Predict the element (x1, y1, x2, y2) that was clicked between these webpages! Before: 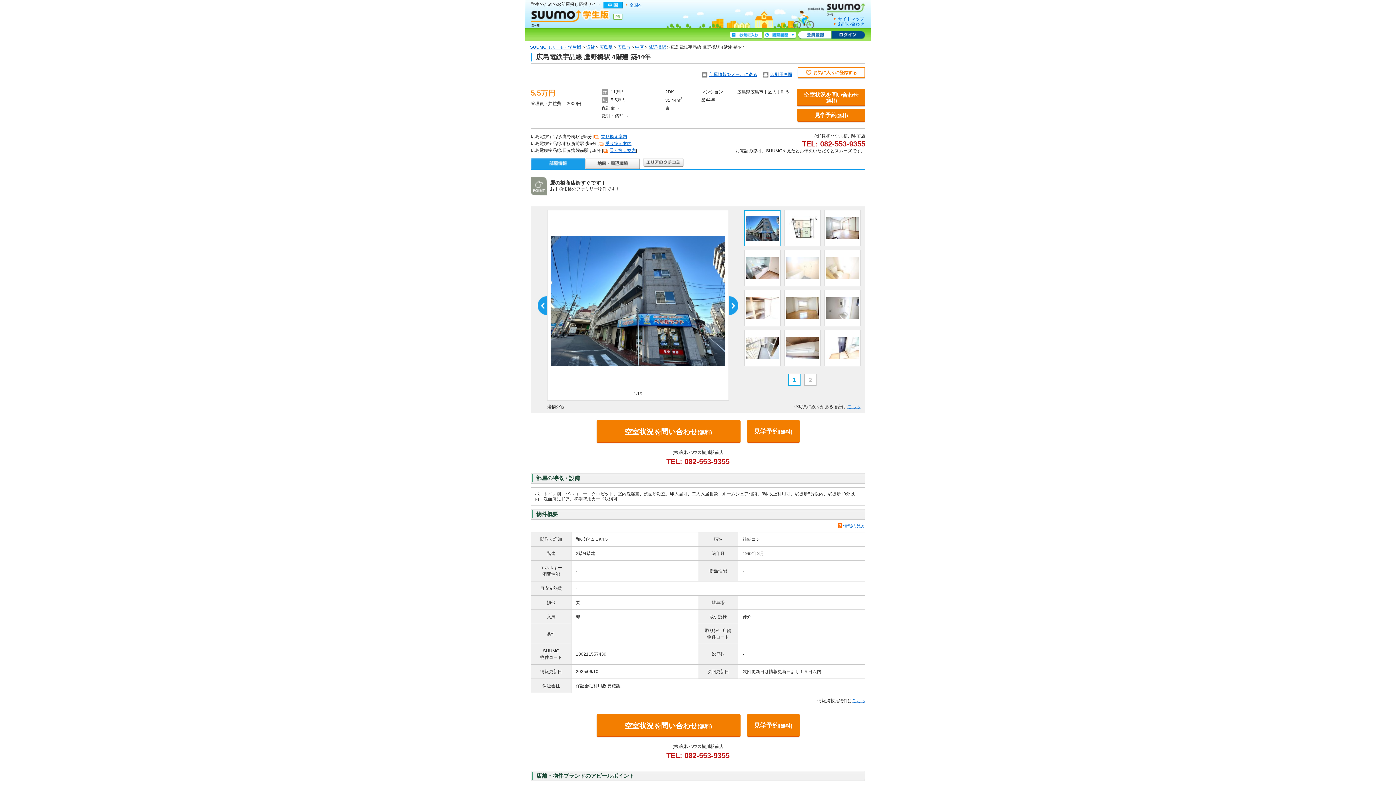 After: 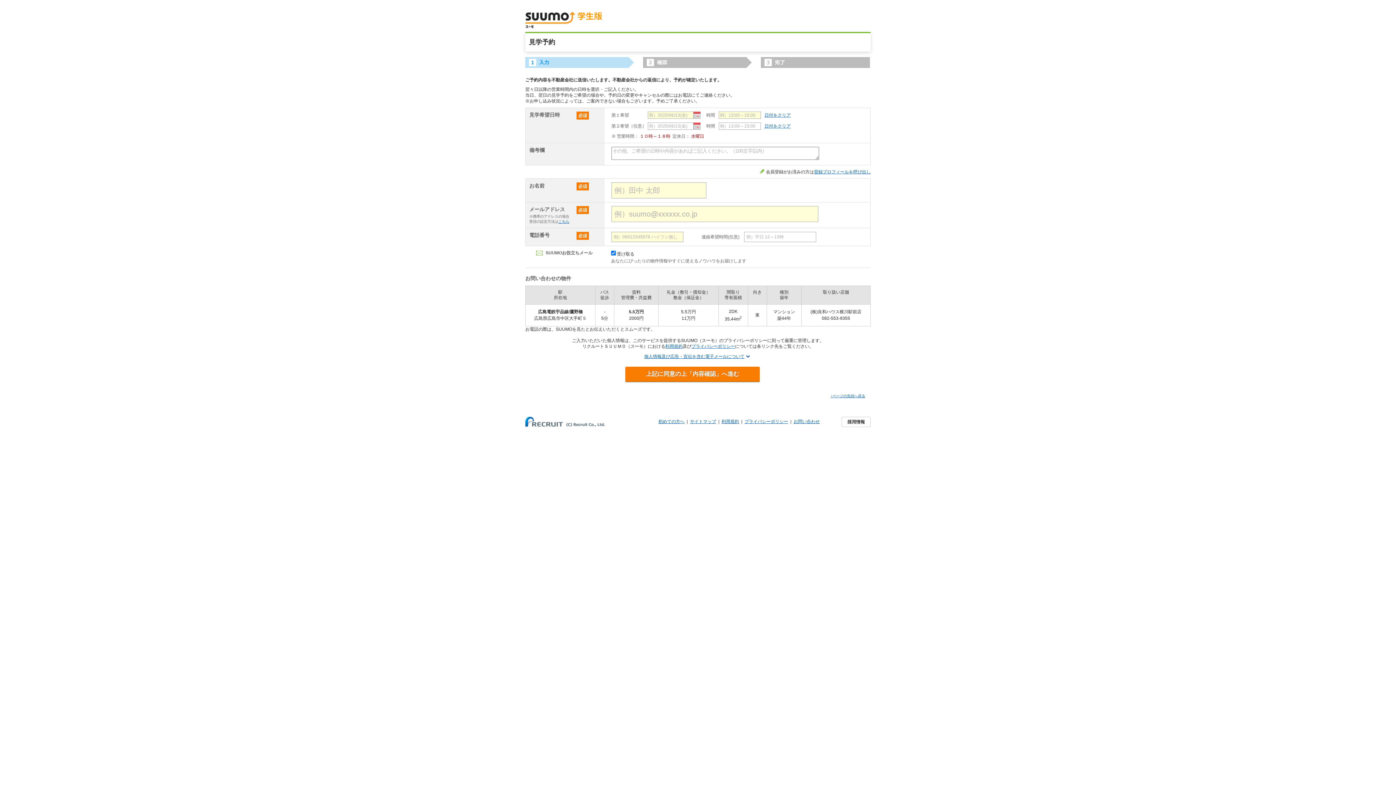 Action: bbox: (797, 108, 865, 121) label: 見学予約(無料)